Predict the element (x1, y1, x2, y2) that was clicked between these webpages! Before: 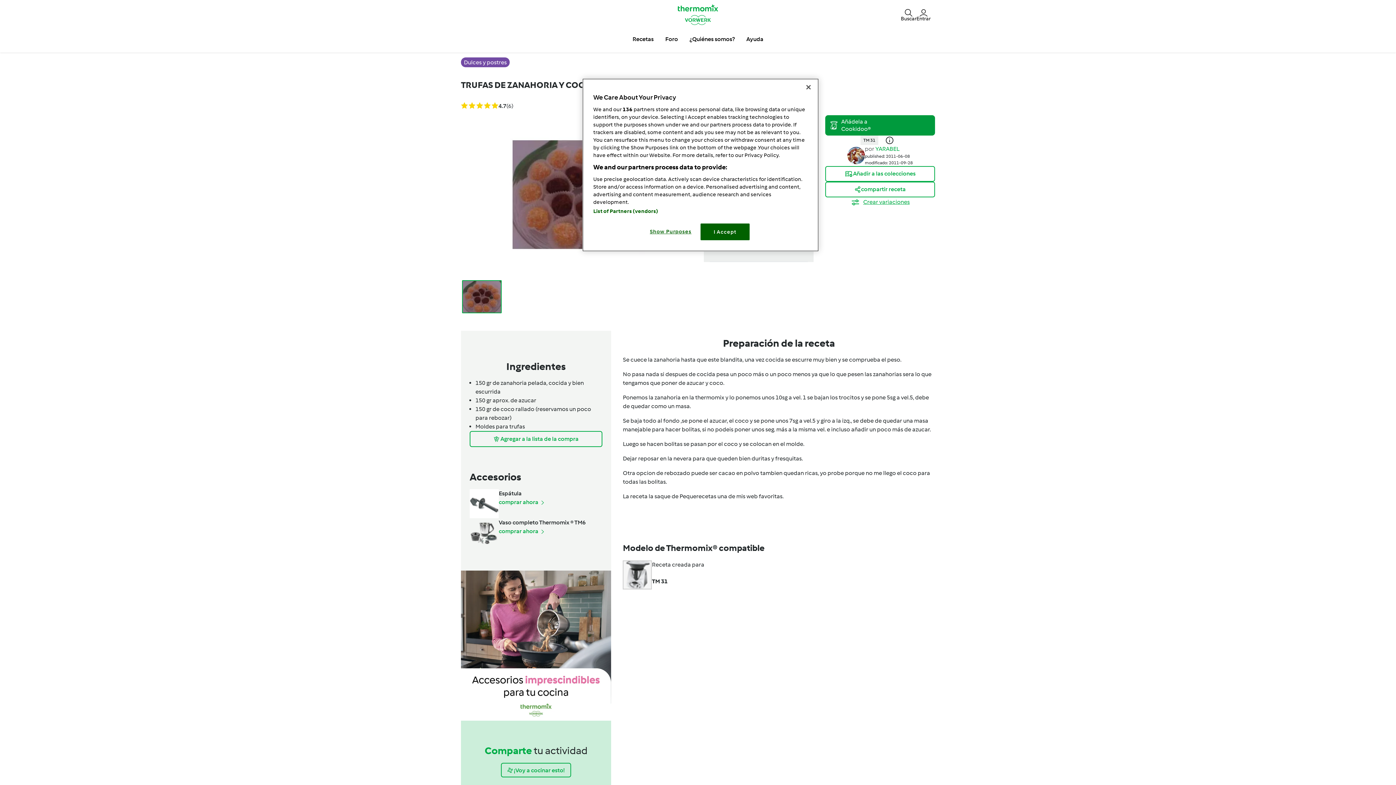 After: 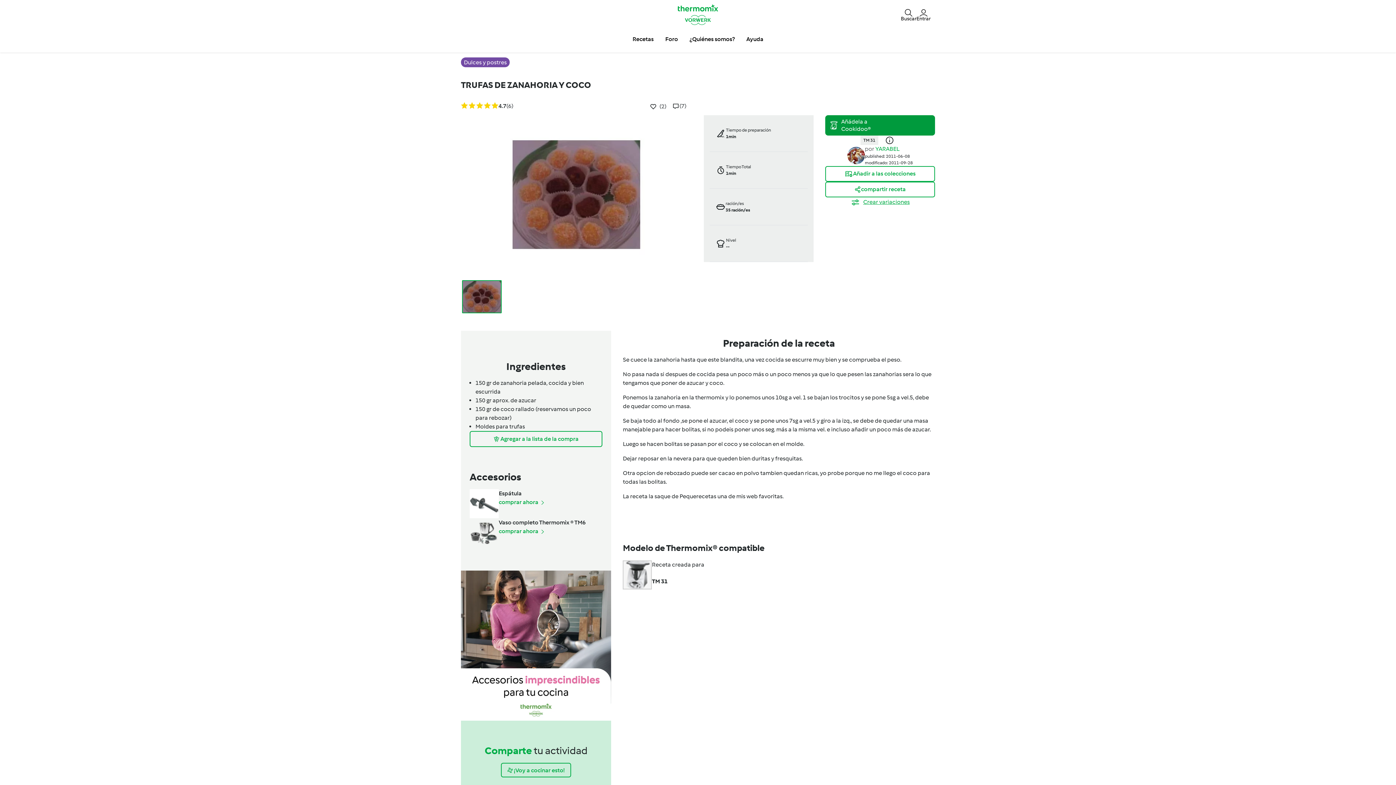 Action: bbox: (800, 79, 816, 95) label: Close